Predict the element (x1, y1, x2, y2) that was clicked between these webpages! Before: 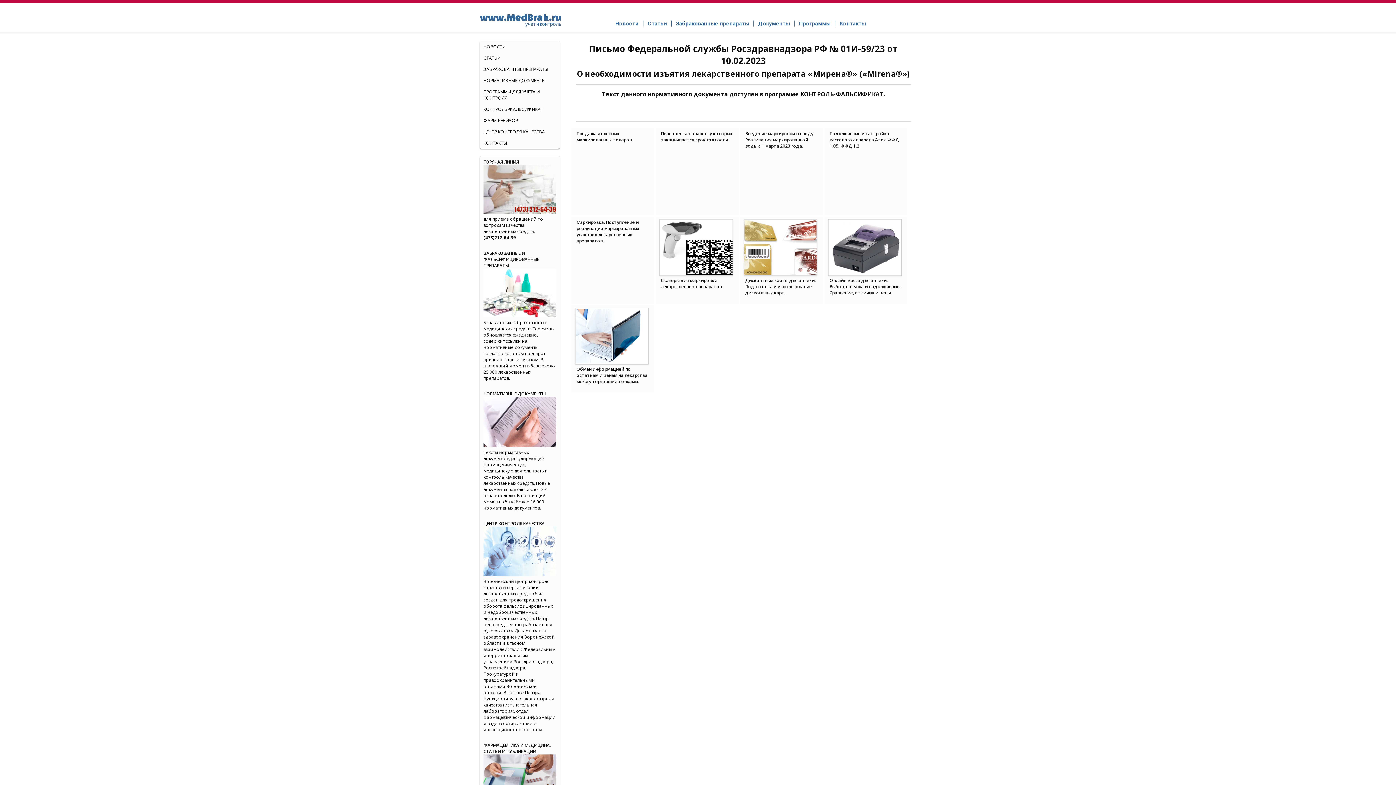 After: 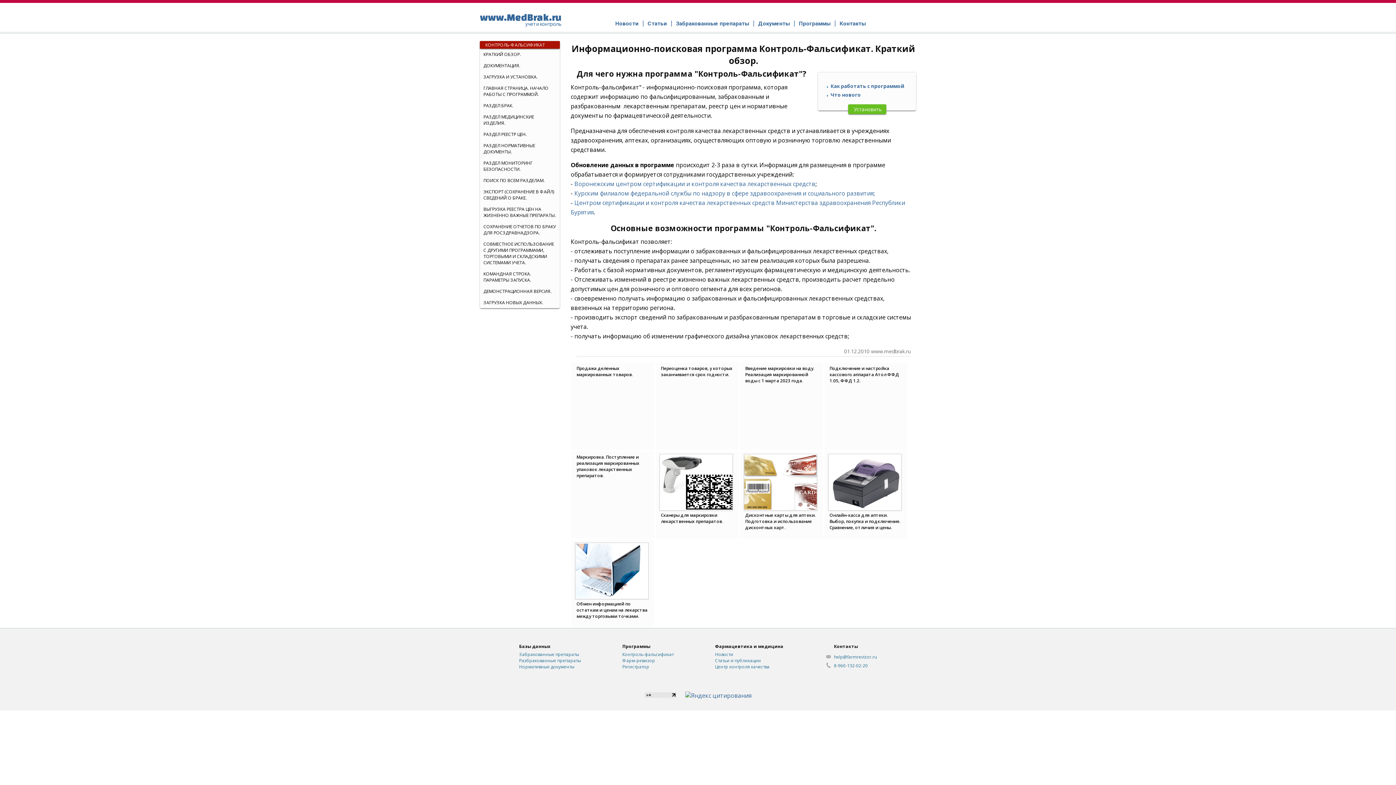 Action: label: КОНТРОЛЬ-ФАЛЬСИФИКАТ bbox: (480, 103, 560, 114)